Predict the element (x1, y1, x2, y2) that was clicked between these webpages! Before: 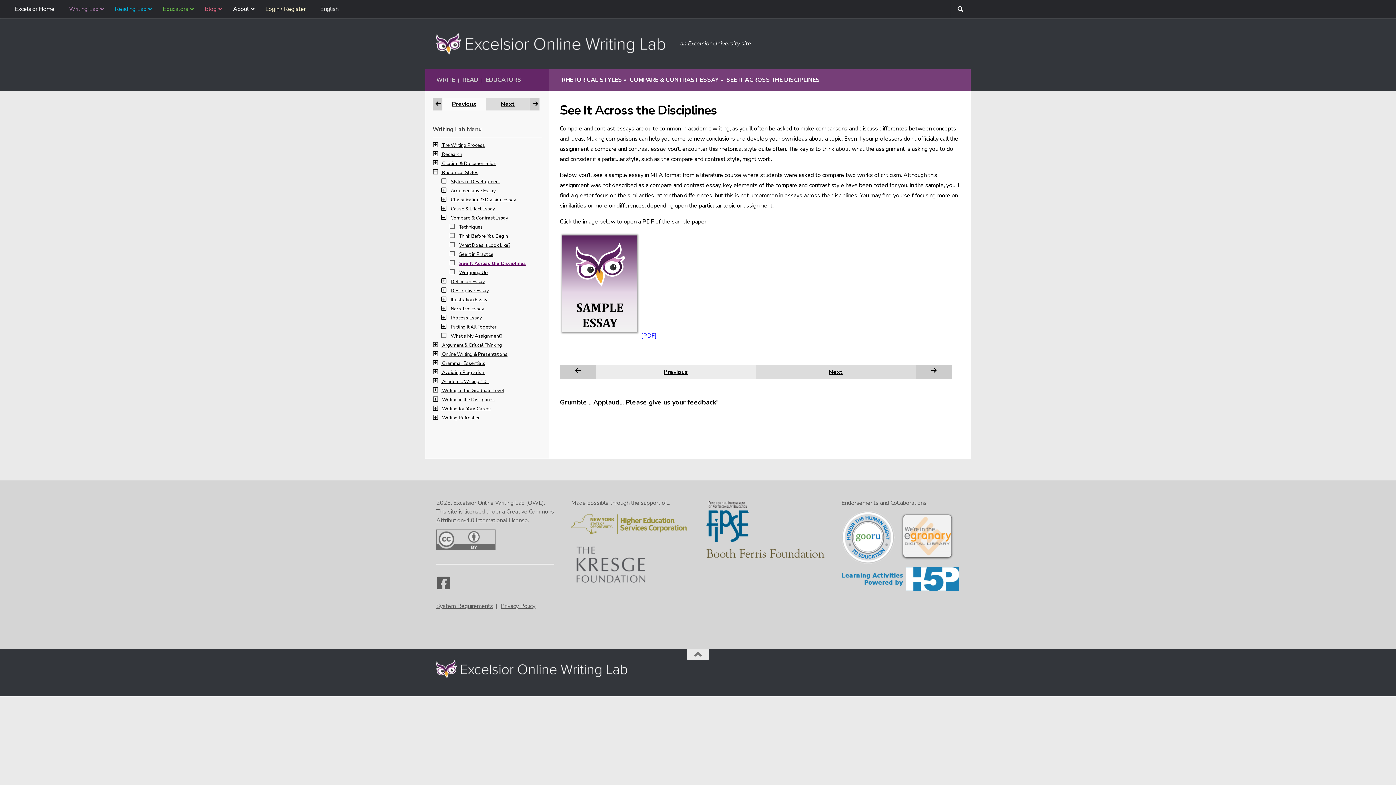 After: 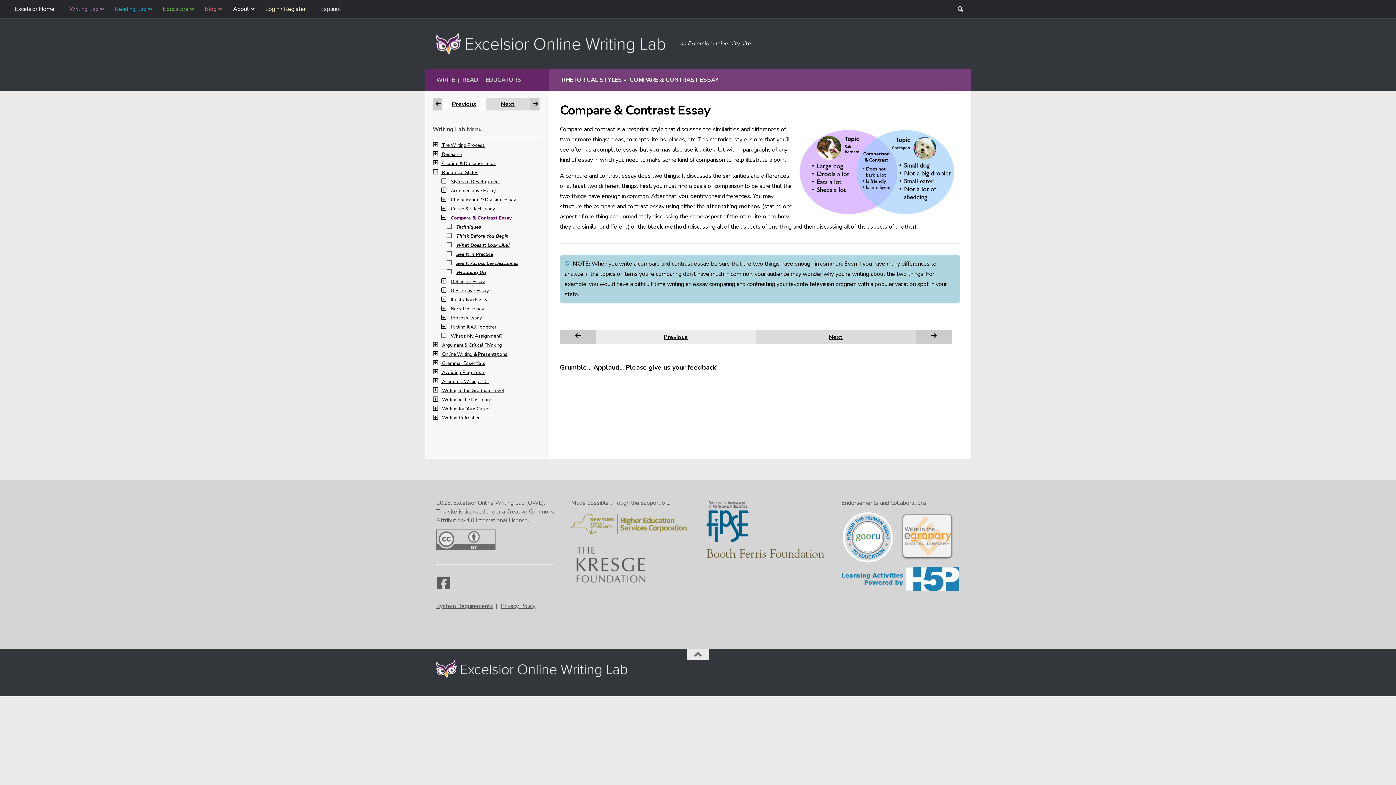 Action: bbox: (450, 214, 508, 221) label: Compare & Contrast Essay